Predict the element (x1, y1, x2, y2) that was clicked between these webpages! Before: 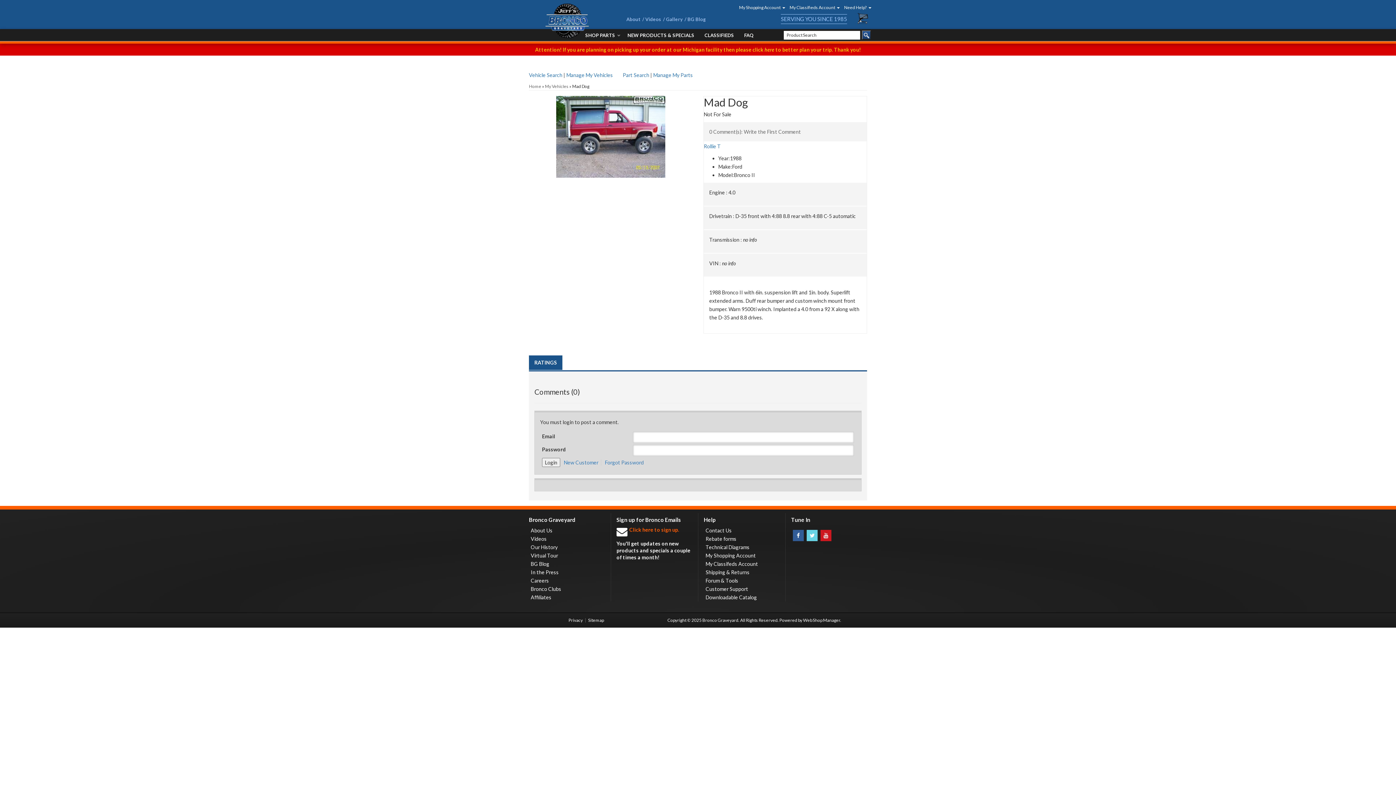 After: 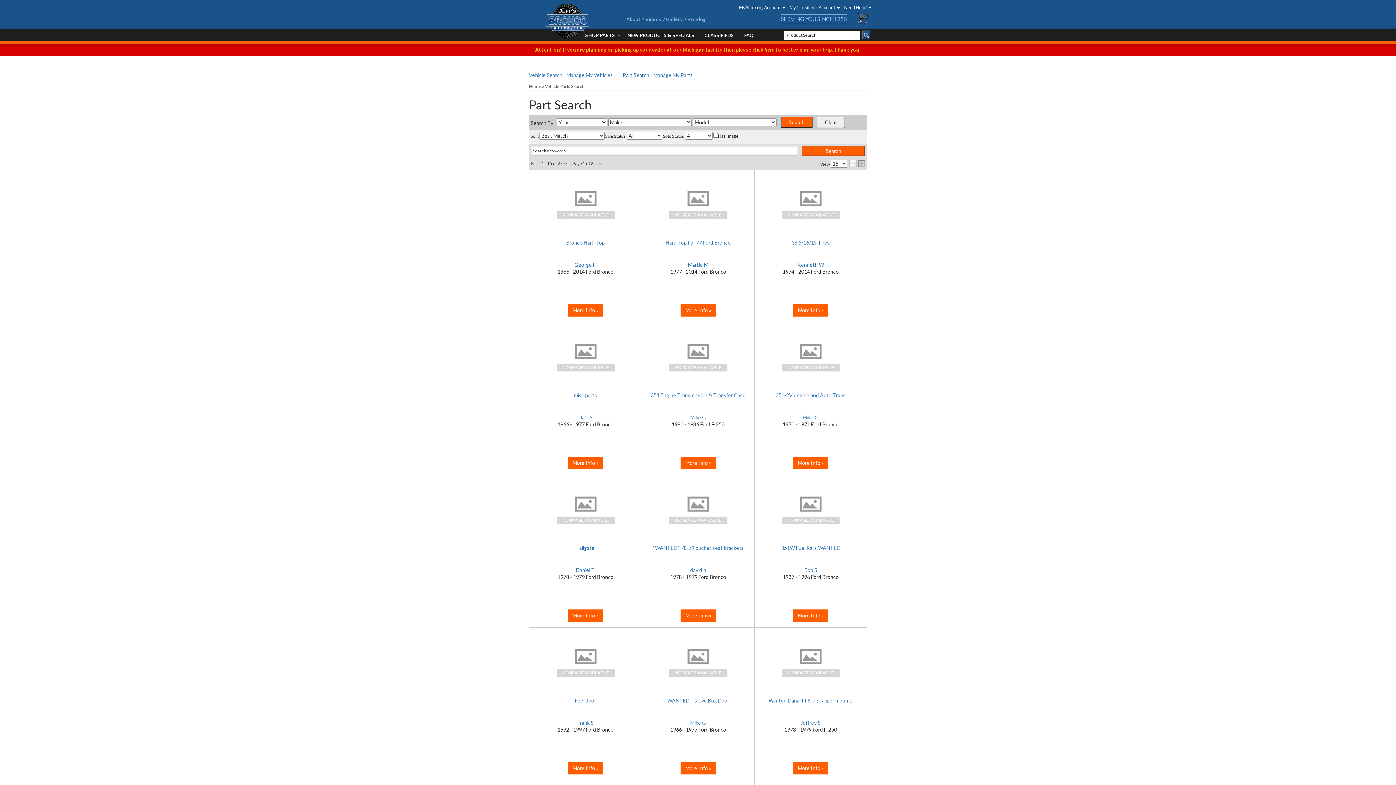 Action: bbox: (622, 72, 649, 78) label: Part Search